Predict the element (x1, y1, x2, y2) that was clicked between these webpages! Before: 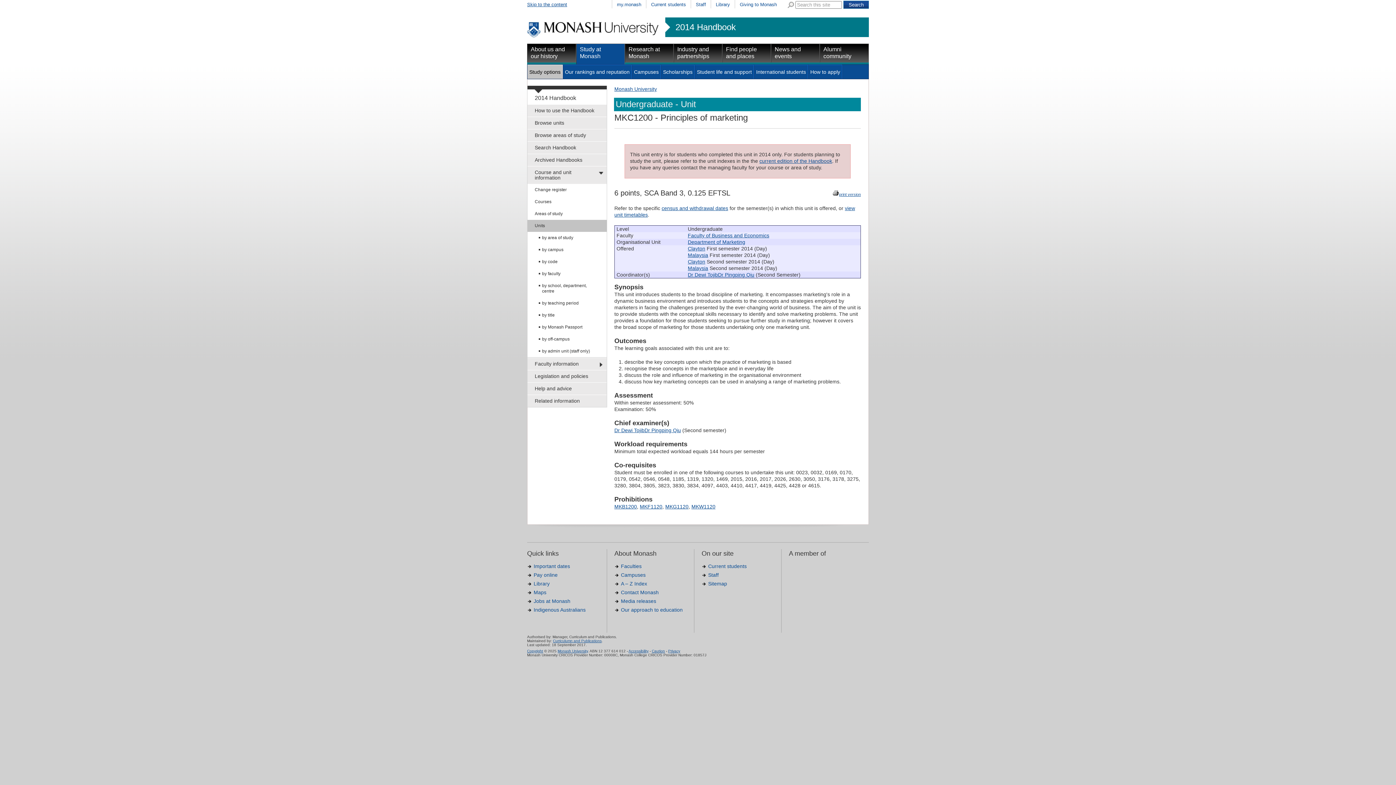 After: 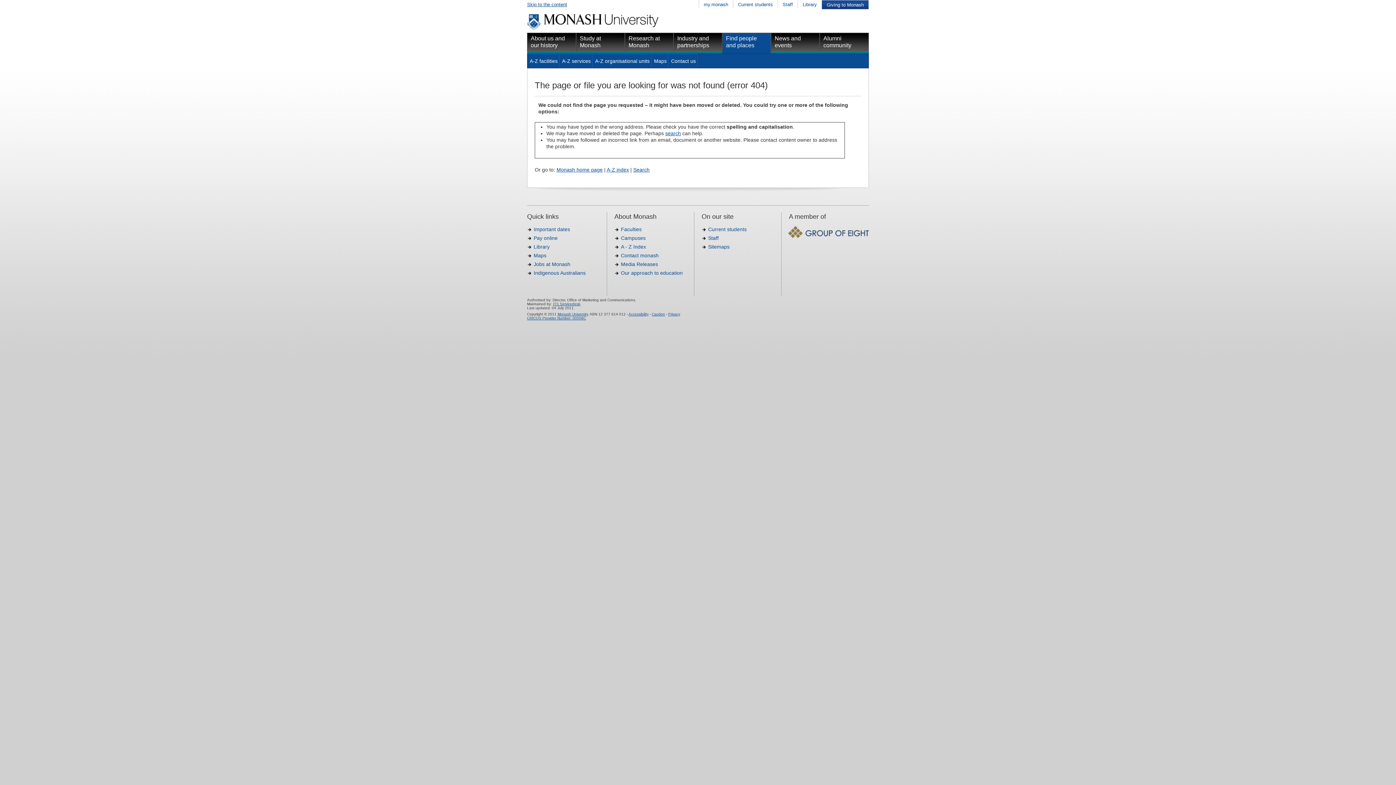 Action: bbox: (621, 607, 682, 613) label: Our approach to education